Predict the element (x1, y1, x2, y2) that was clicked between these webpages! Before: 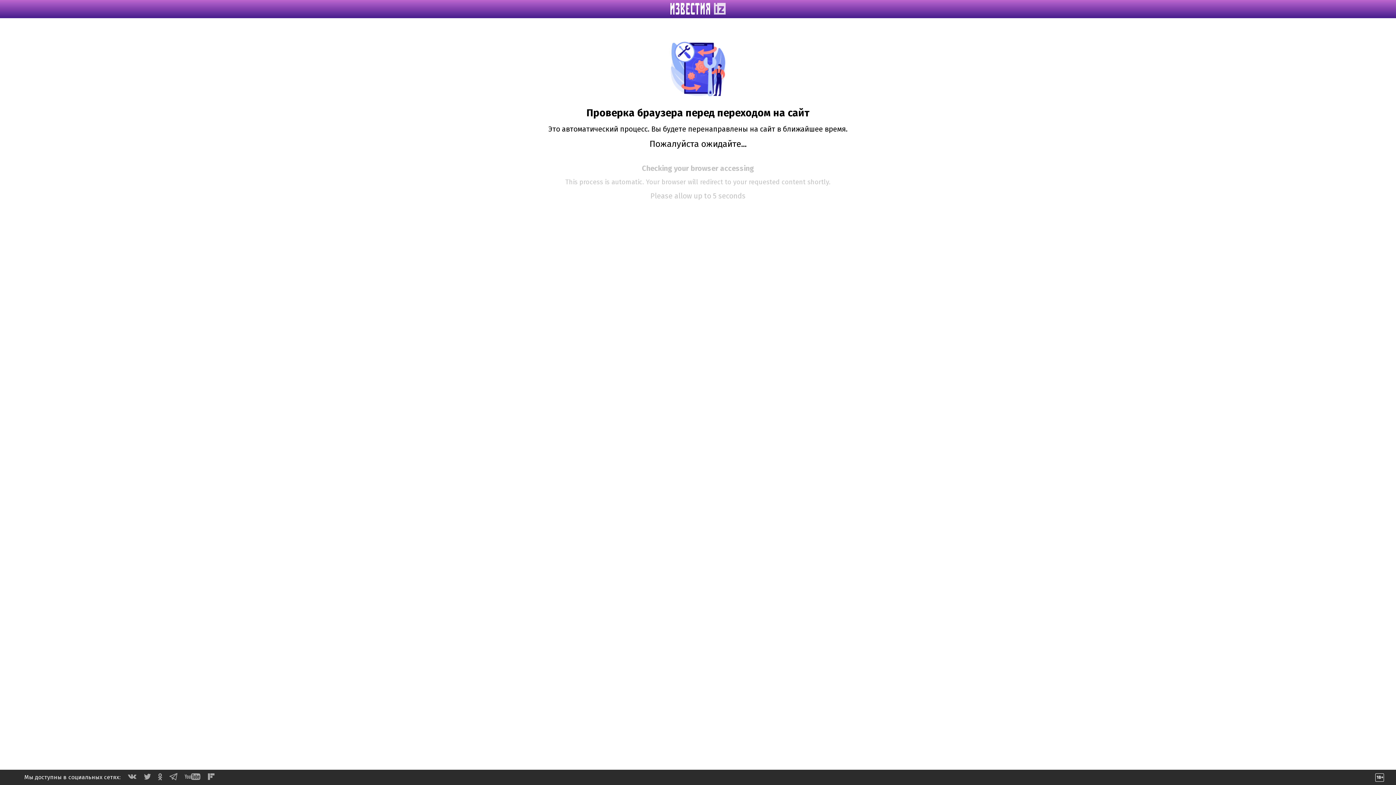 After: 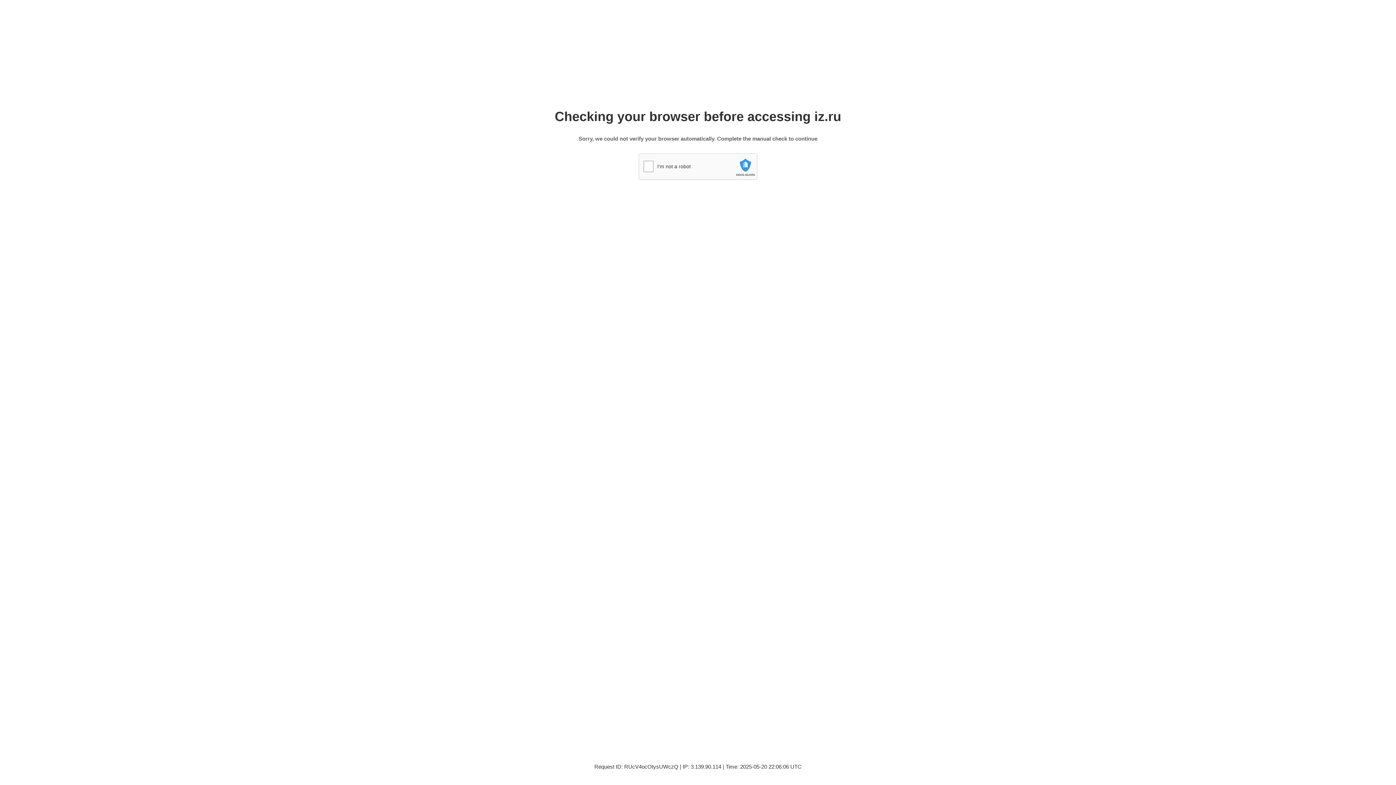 Action: bbox: (670, 9, 725, 16)